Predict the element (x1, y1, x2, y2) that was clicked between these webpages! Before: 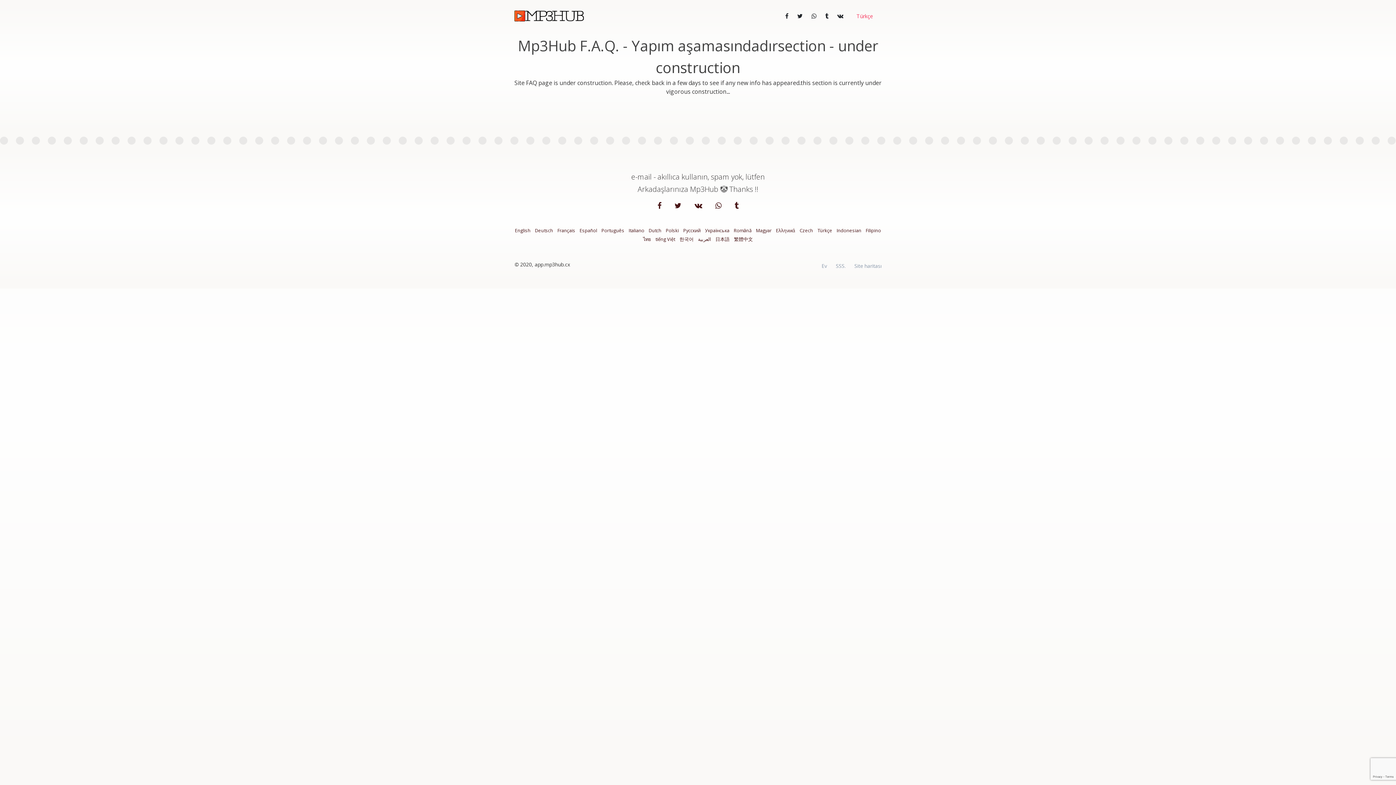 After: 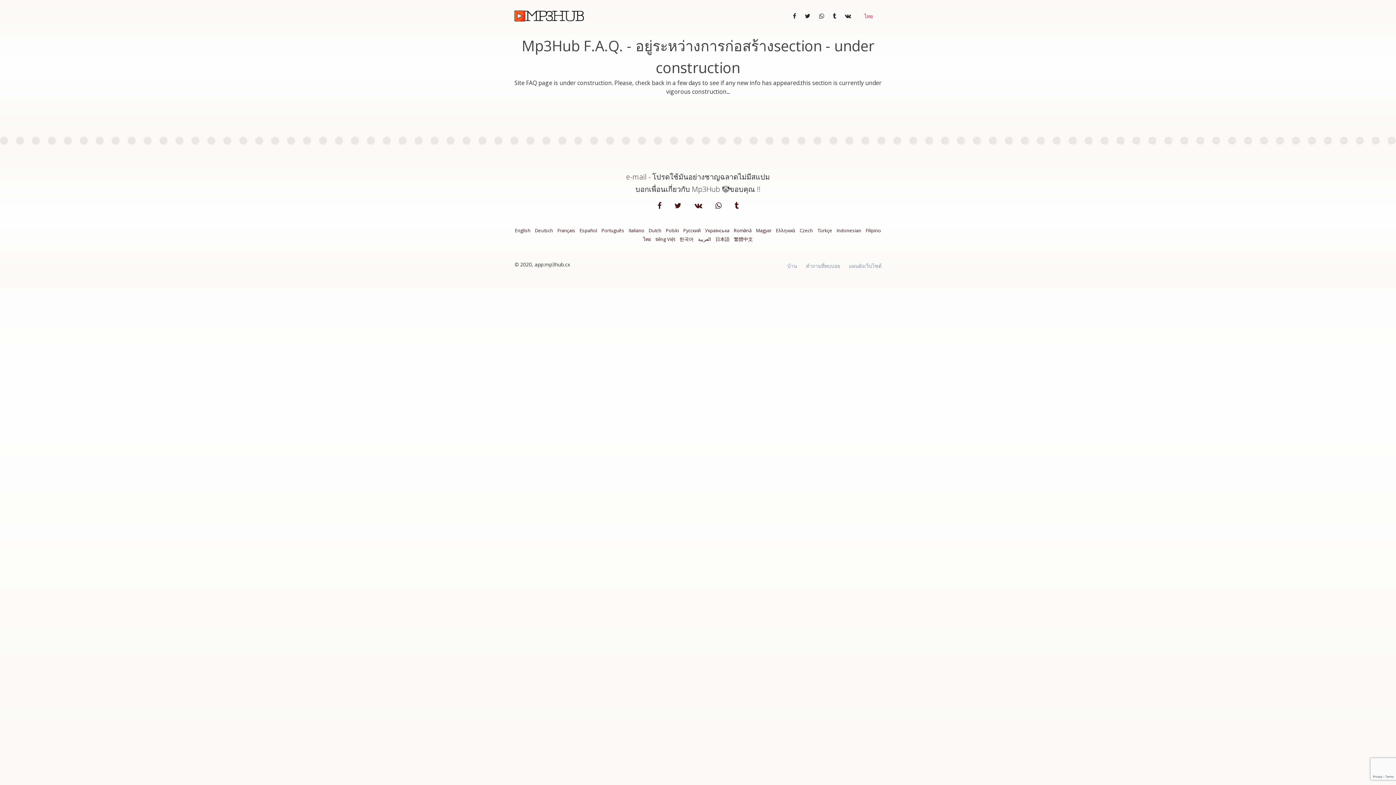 Action: bbox: (643, 236, 651, 242) label: ไทย